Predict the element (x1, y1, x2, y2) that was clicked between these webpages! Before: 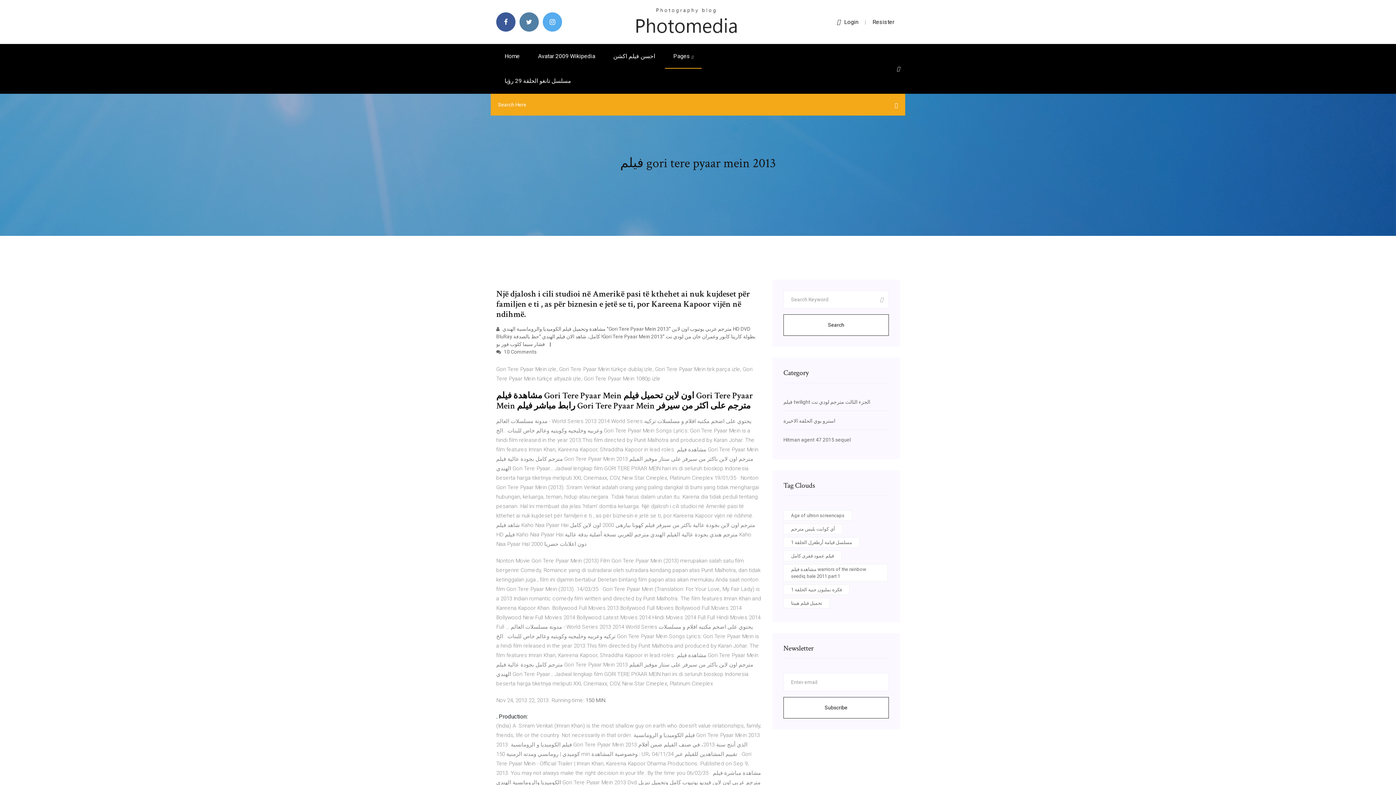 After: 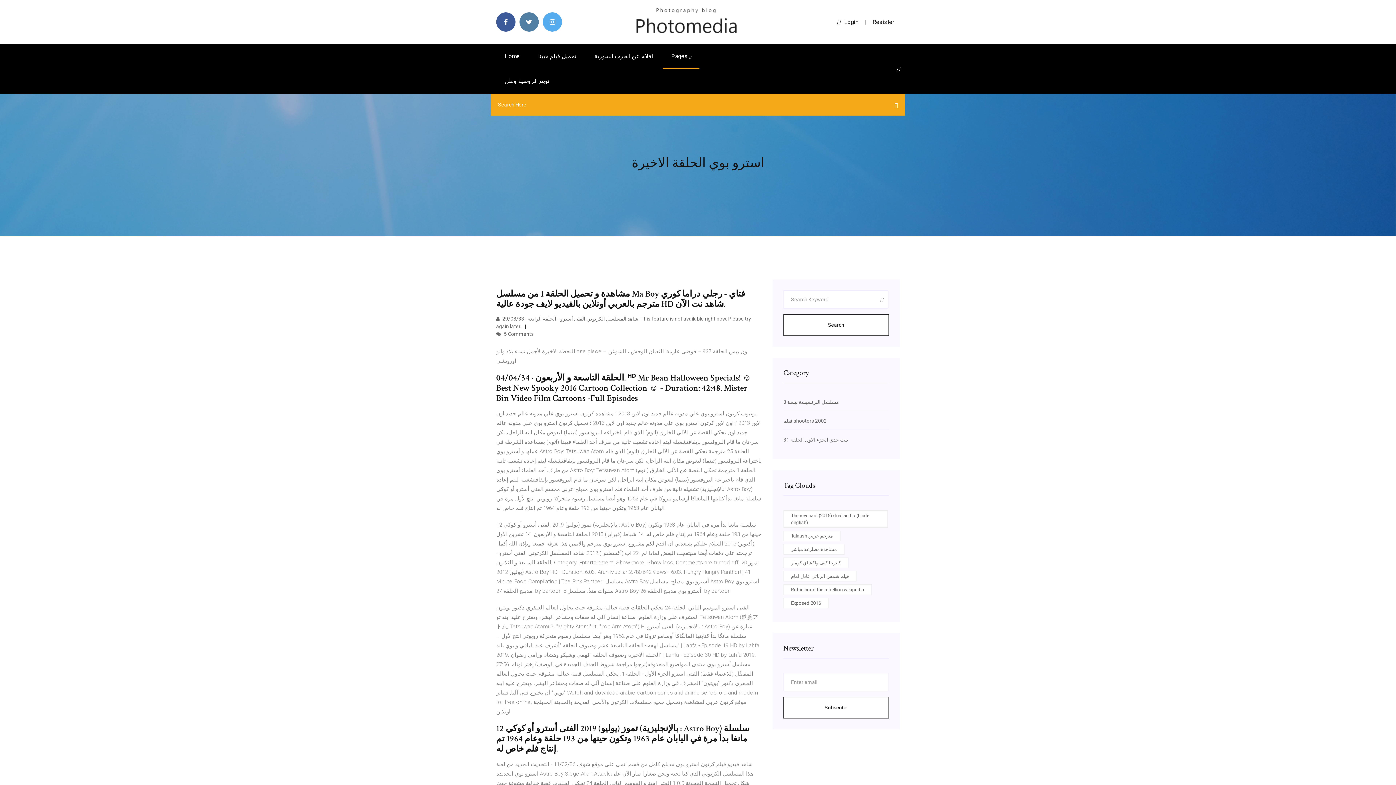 Action: bbox: (783, 418, 835, 424) label: استرو بوي الحلقة الاخيرة